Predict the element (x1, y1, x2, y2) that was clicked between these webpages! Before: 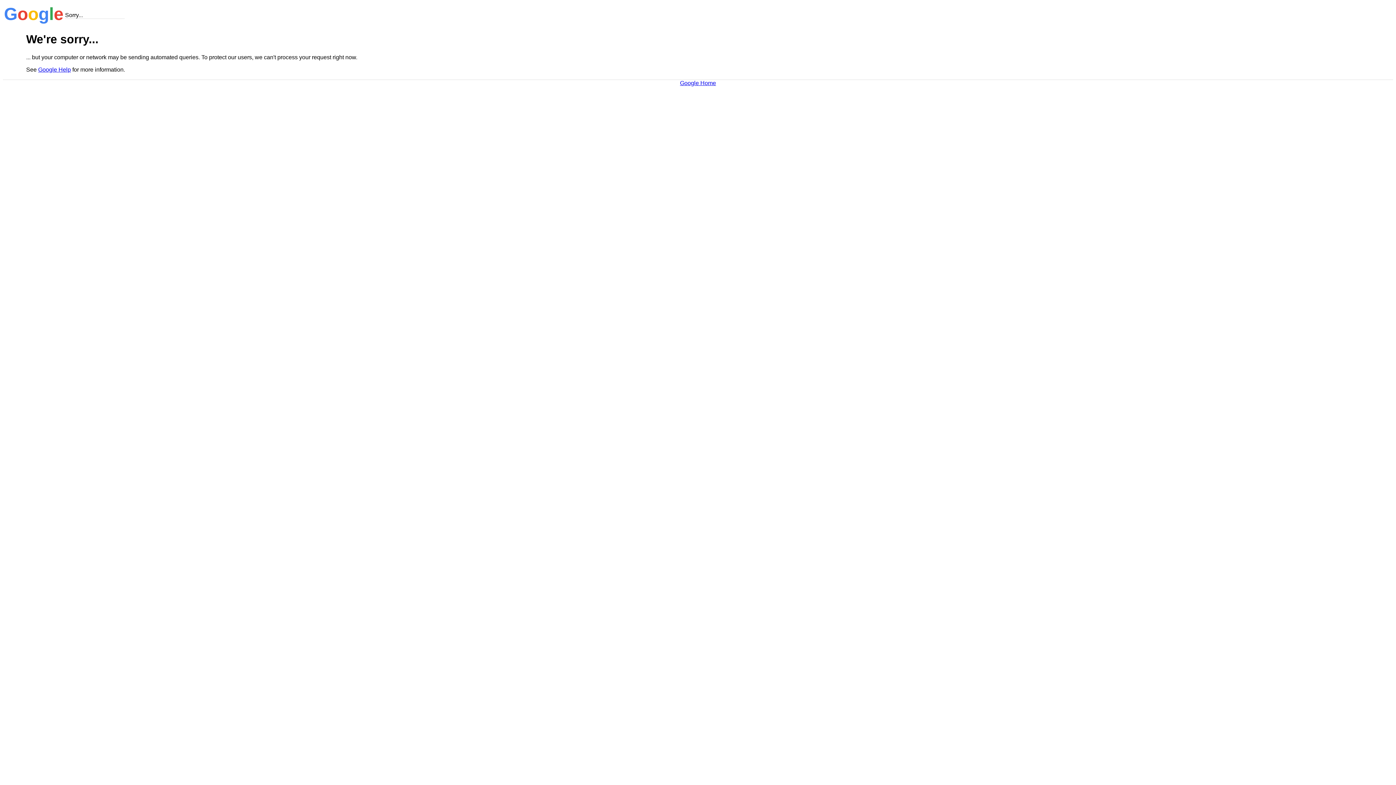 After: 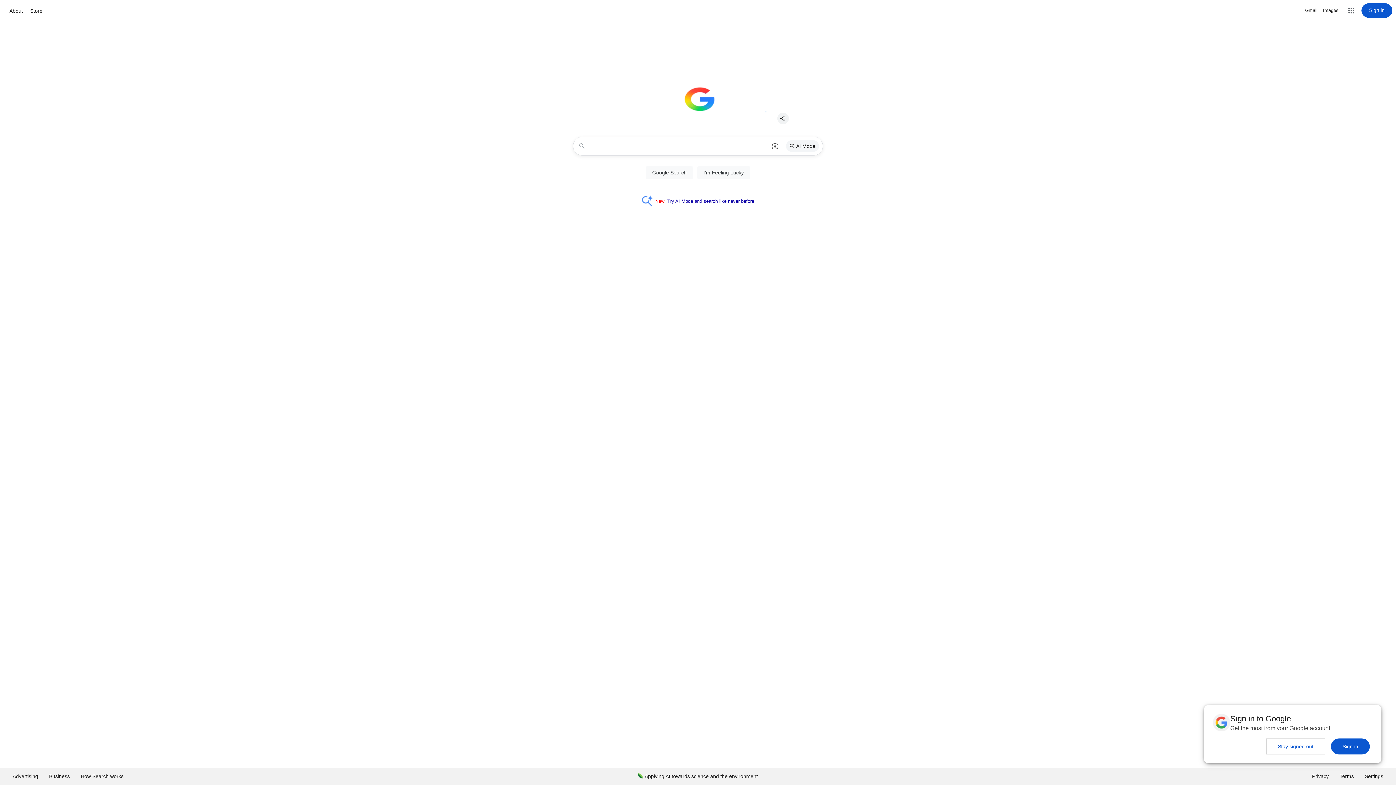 Action: label: Google Home bbox: (680, 79, 716, 86)